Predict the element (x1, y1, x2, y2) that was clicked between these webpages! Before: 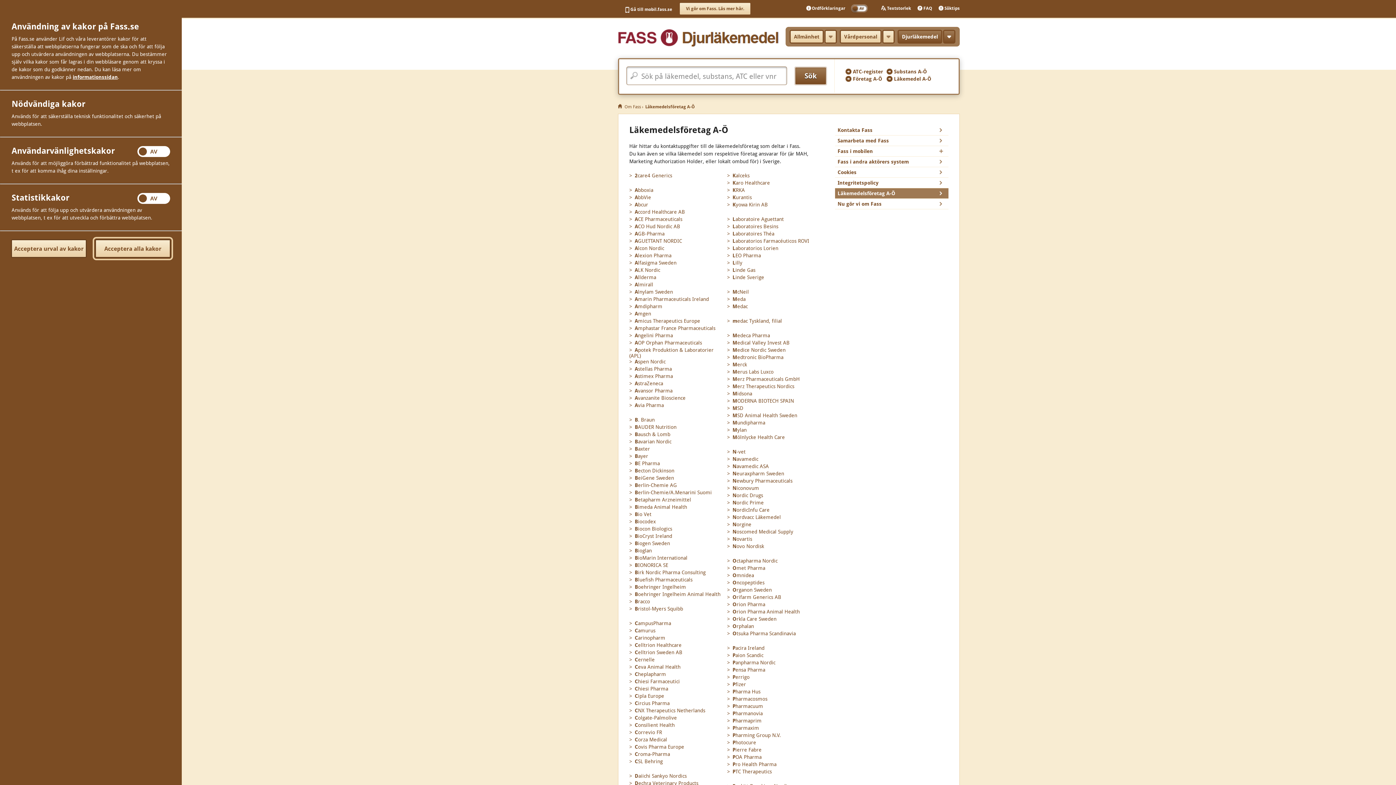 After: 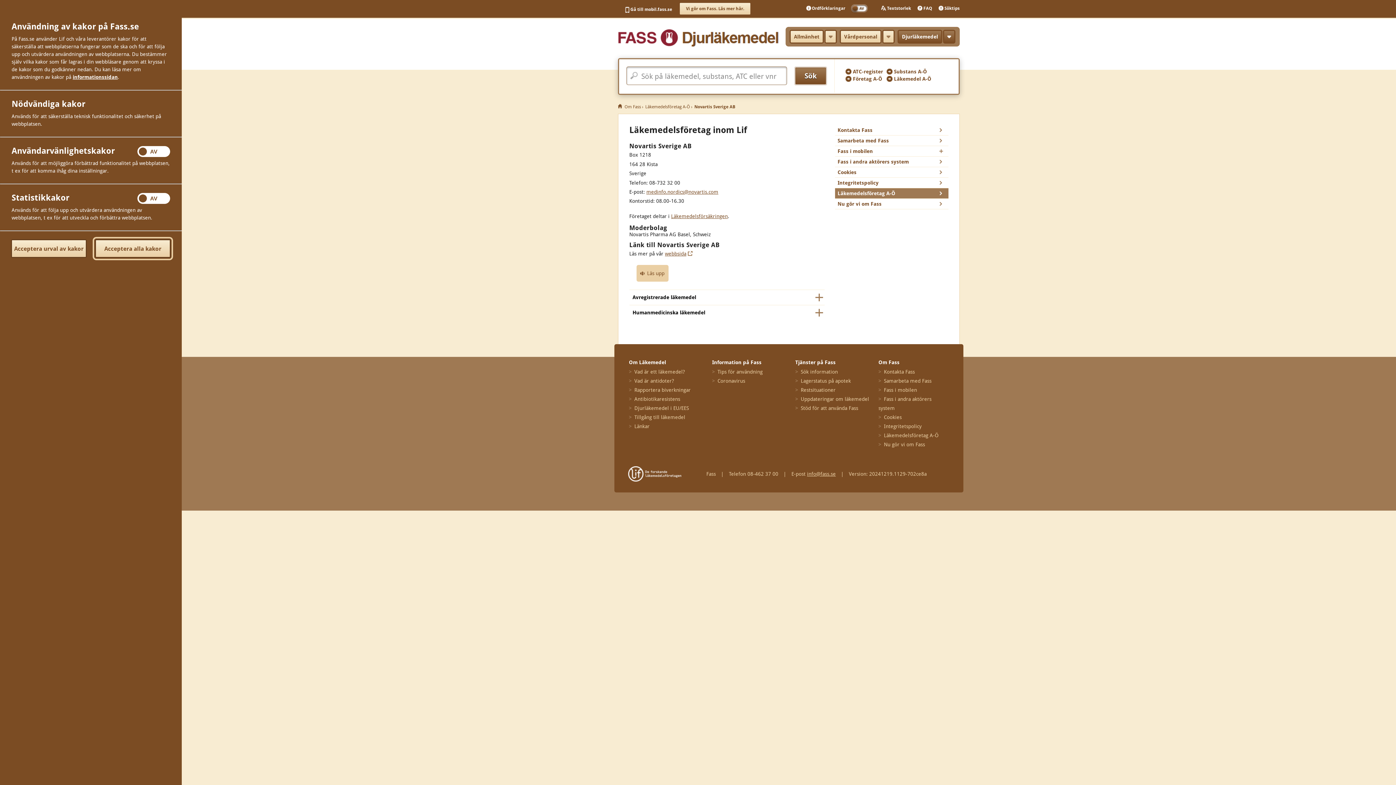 Action: bbox: (732, 536, 752, 542) label: Novartis